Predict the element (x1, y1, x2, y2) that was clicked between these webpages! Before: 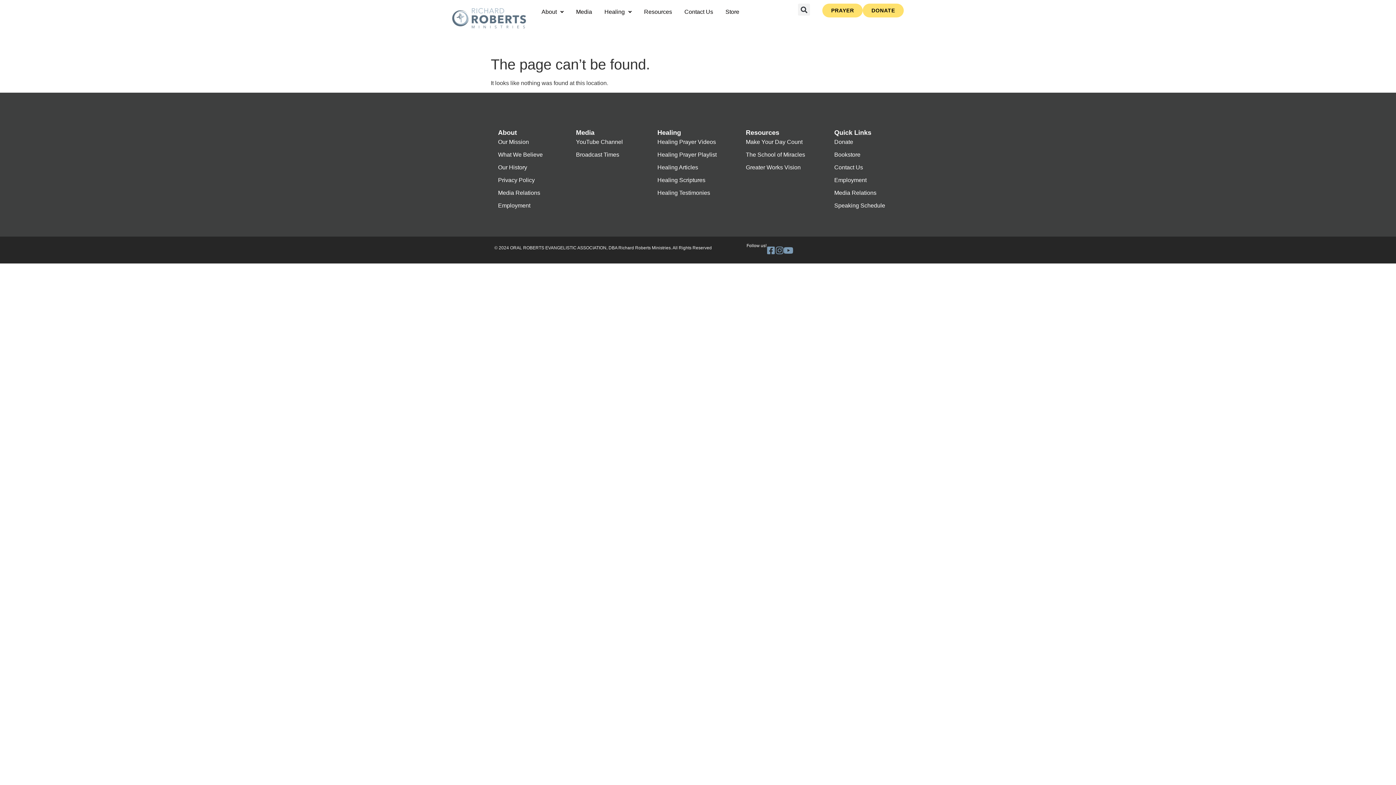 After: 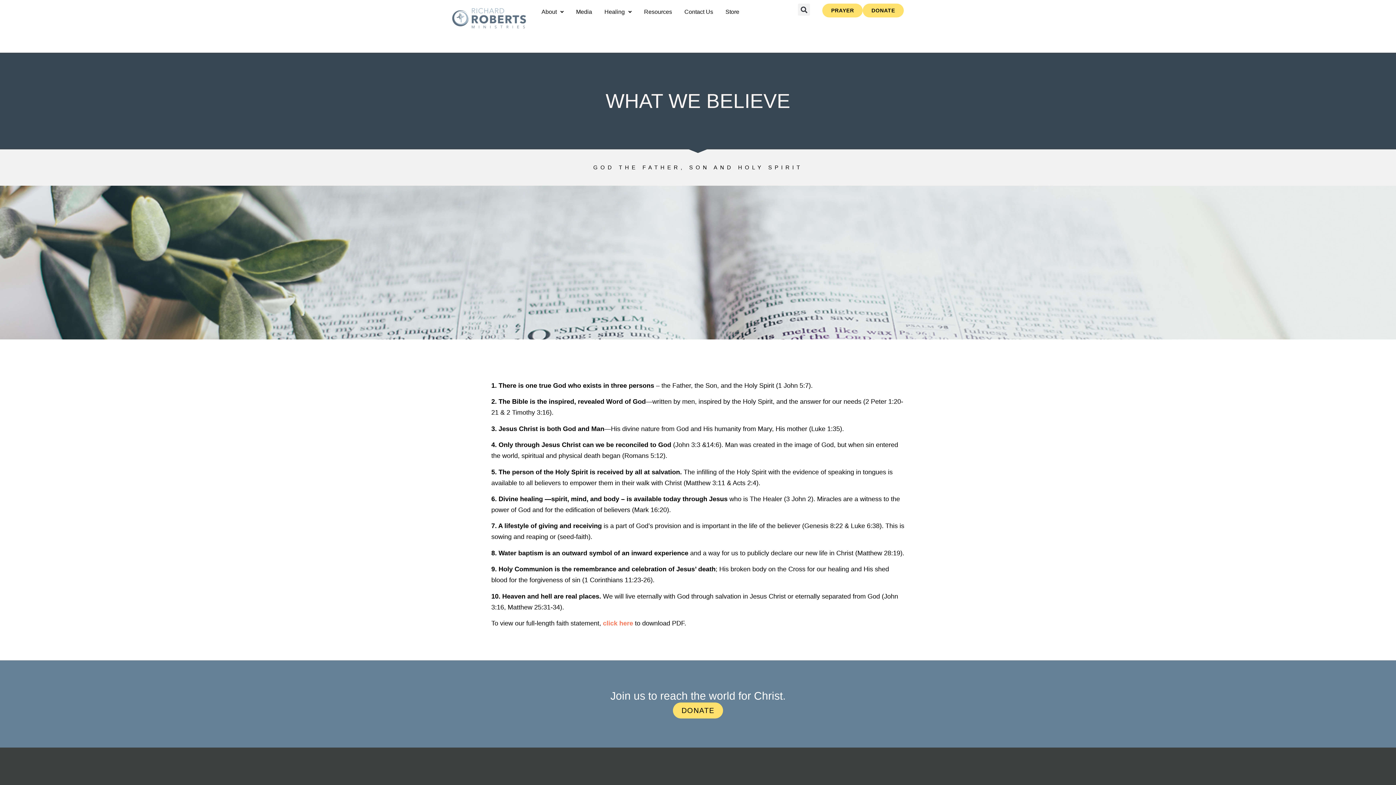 Action: label: What We Believe bbox: (498, 149, 568, 160)